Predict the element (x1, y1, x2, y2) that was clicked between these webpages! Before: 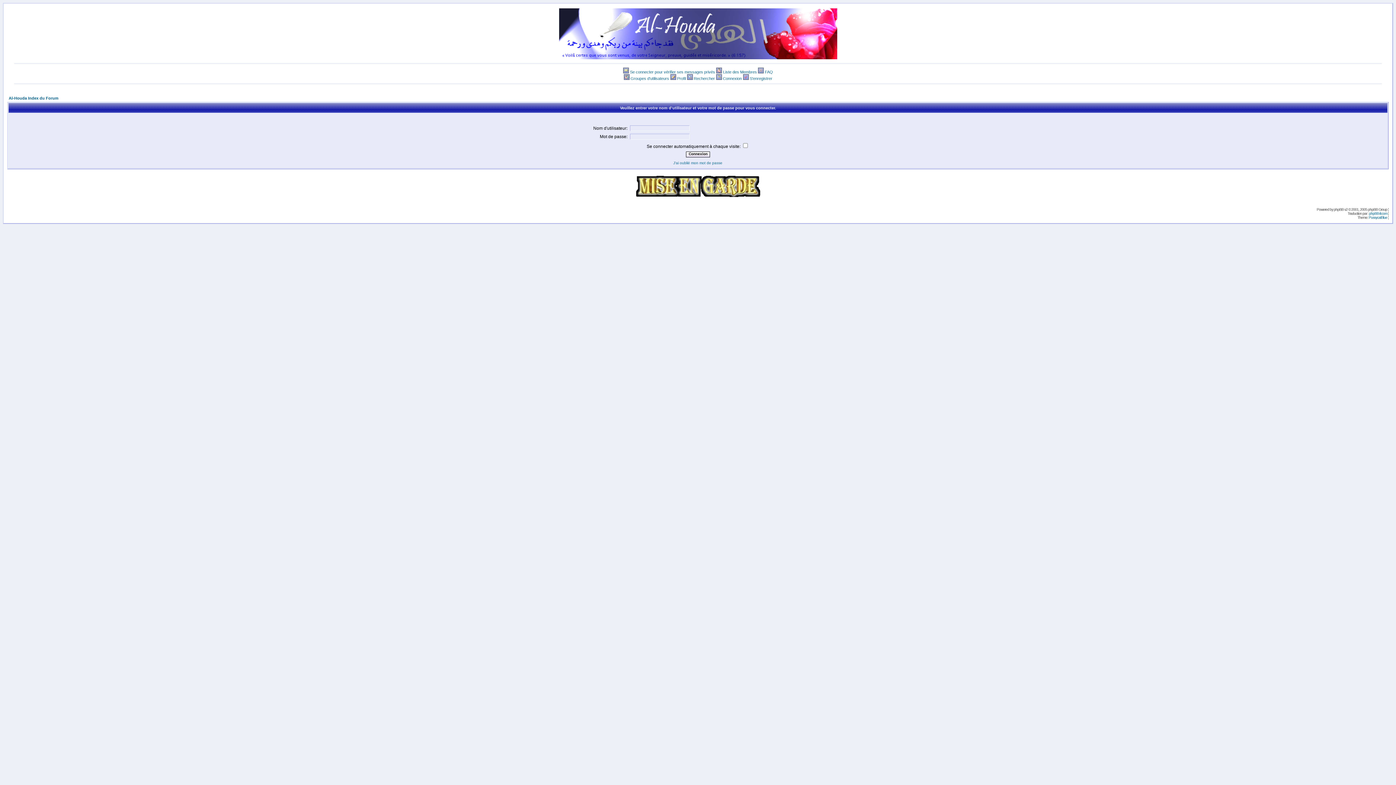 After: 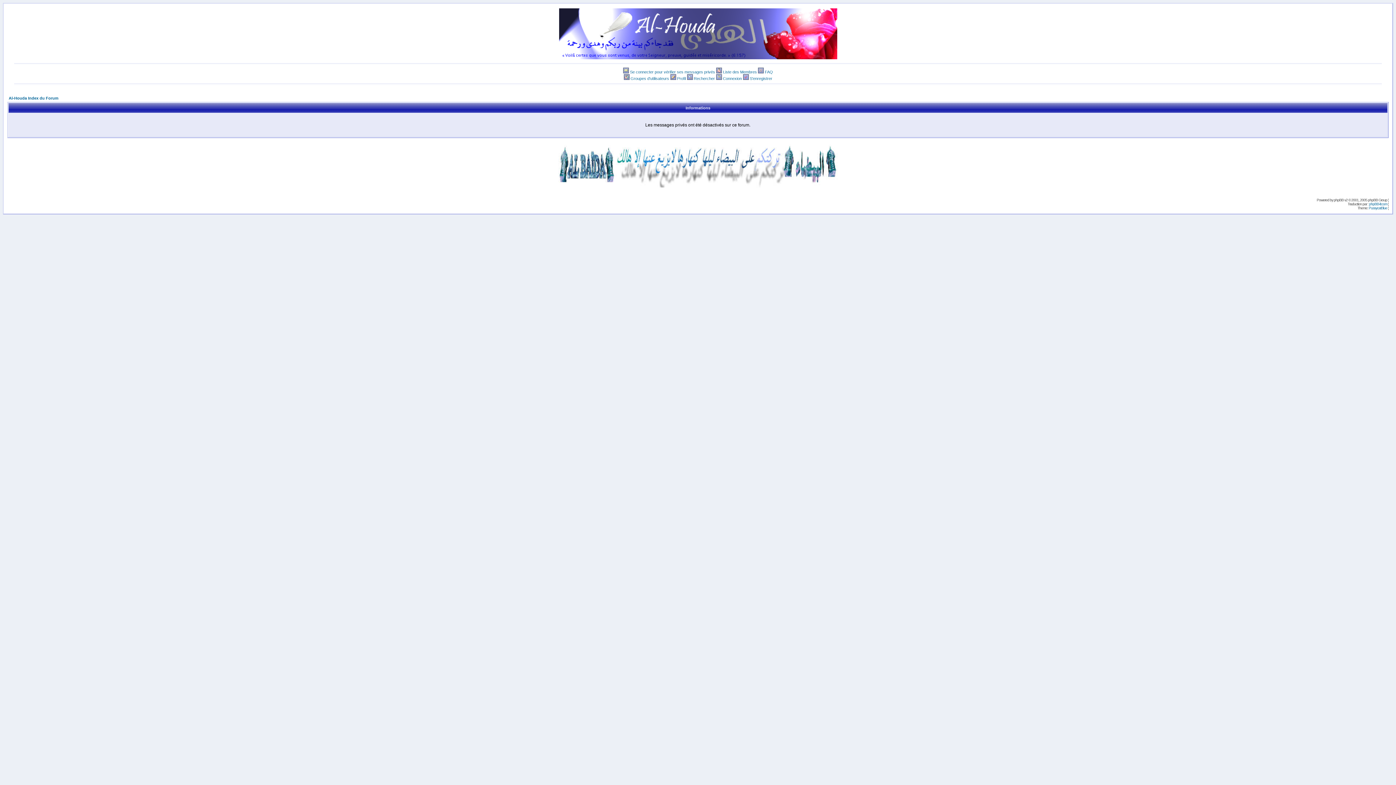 Action: label: Se connecter pour vérifier ses messages privés bbox: (630, 69, 715, 74)